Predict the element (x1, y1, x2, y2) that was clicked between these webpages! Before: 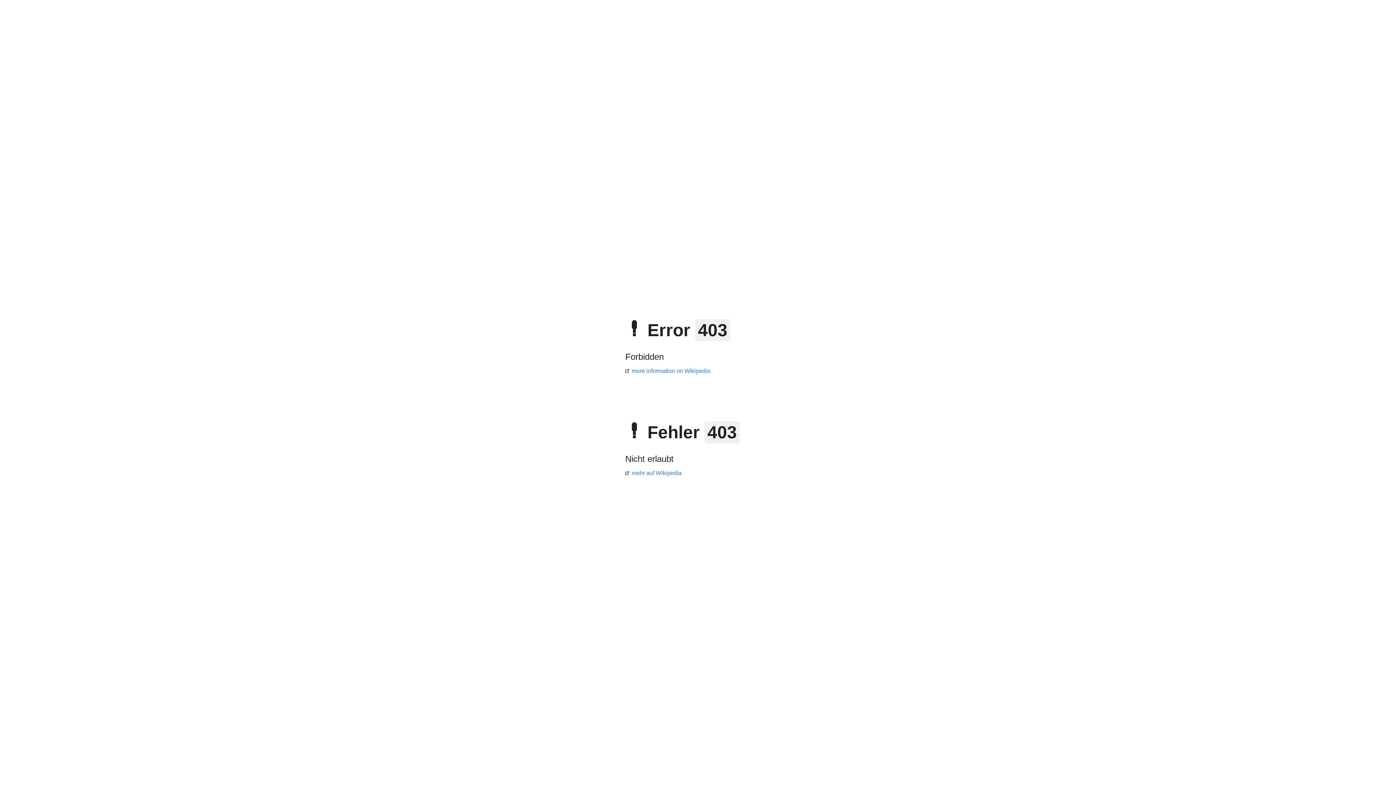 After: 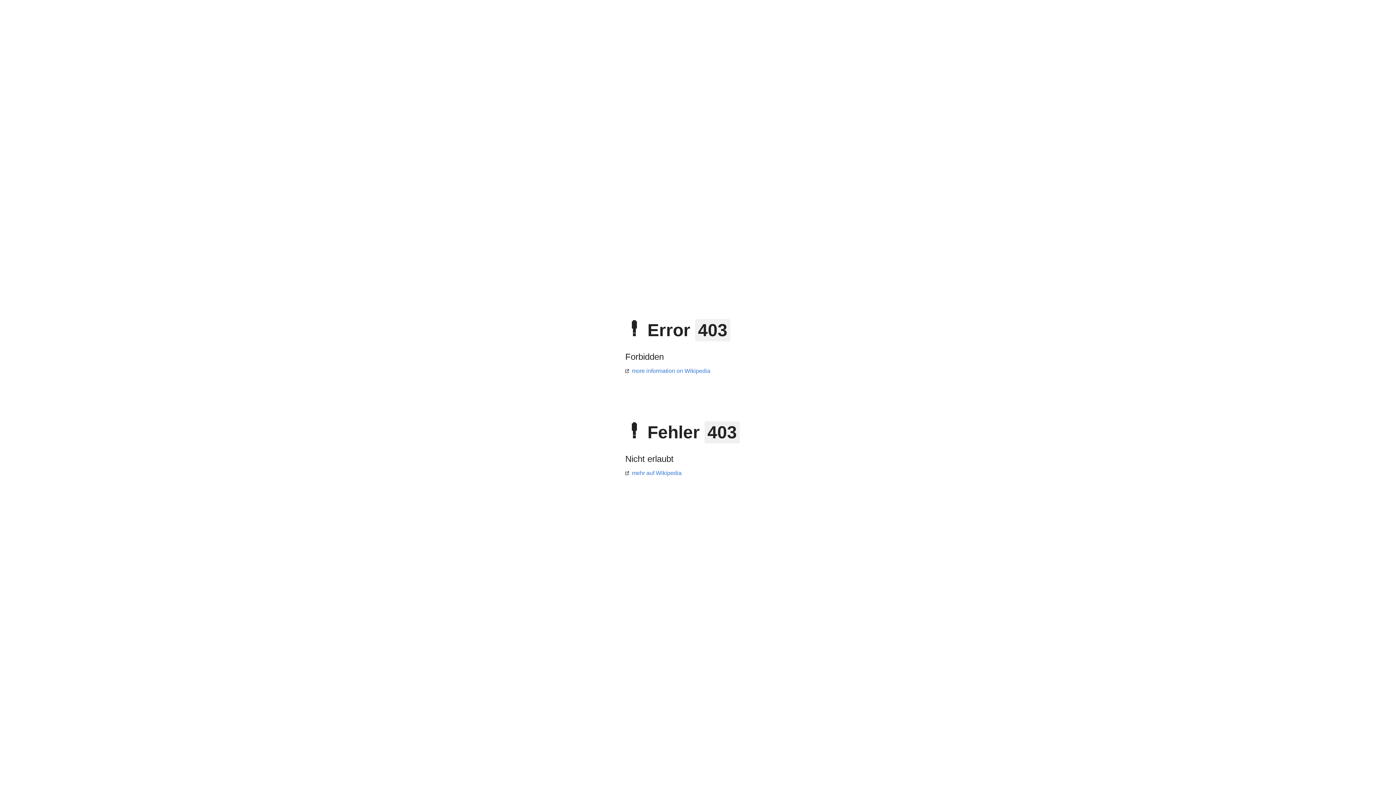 Action: bbox: (625, 368, 710, 374) label: more information on Wikipedia